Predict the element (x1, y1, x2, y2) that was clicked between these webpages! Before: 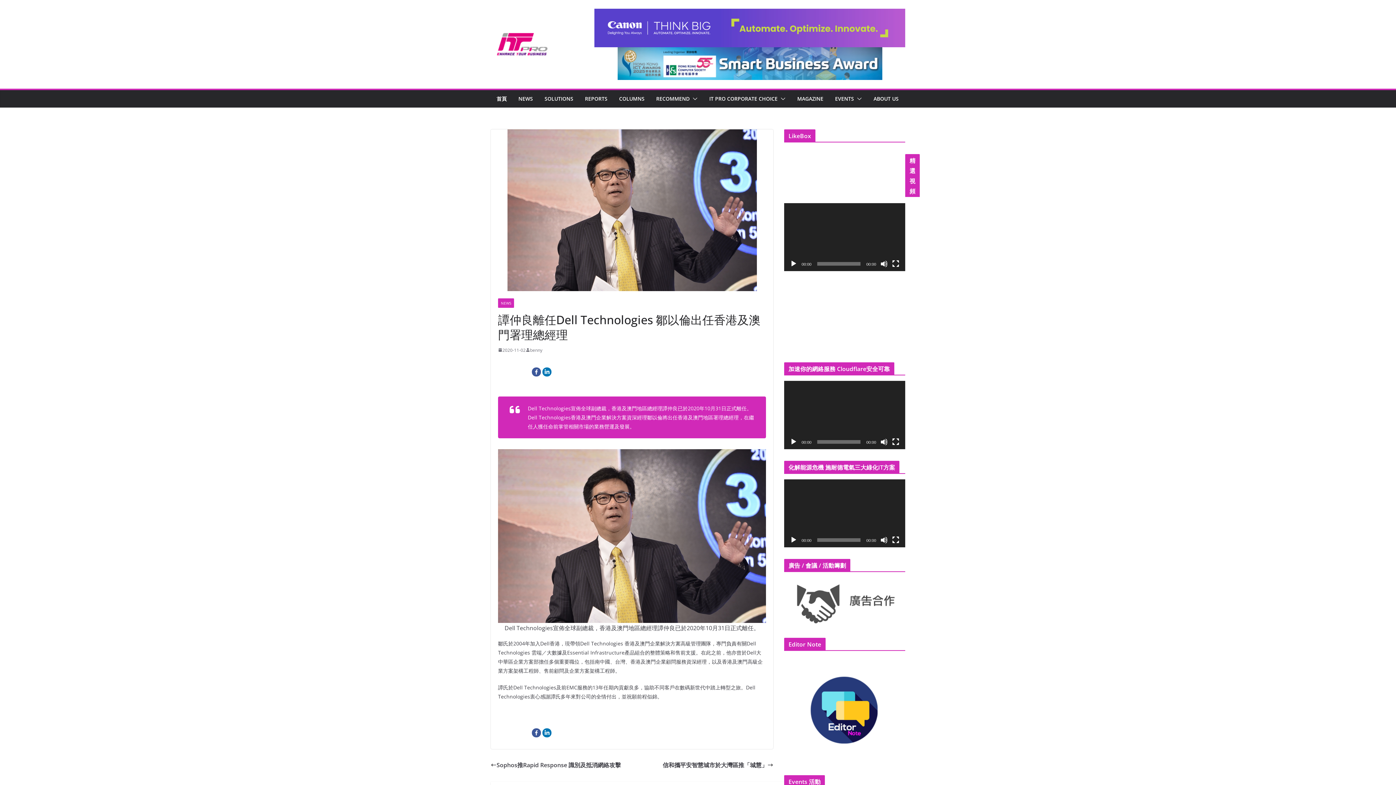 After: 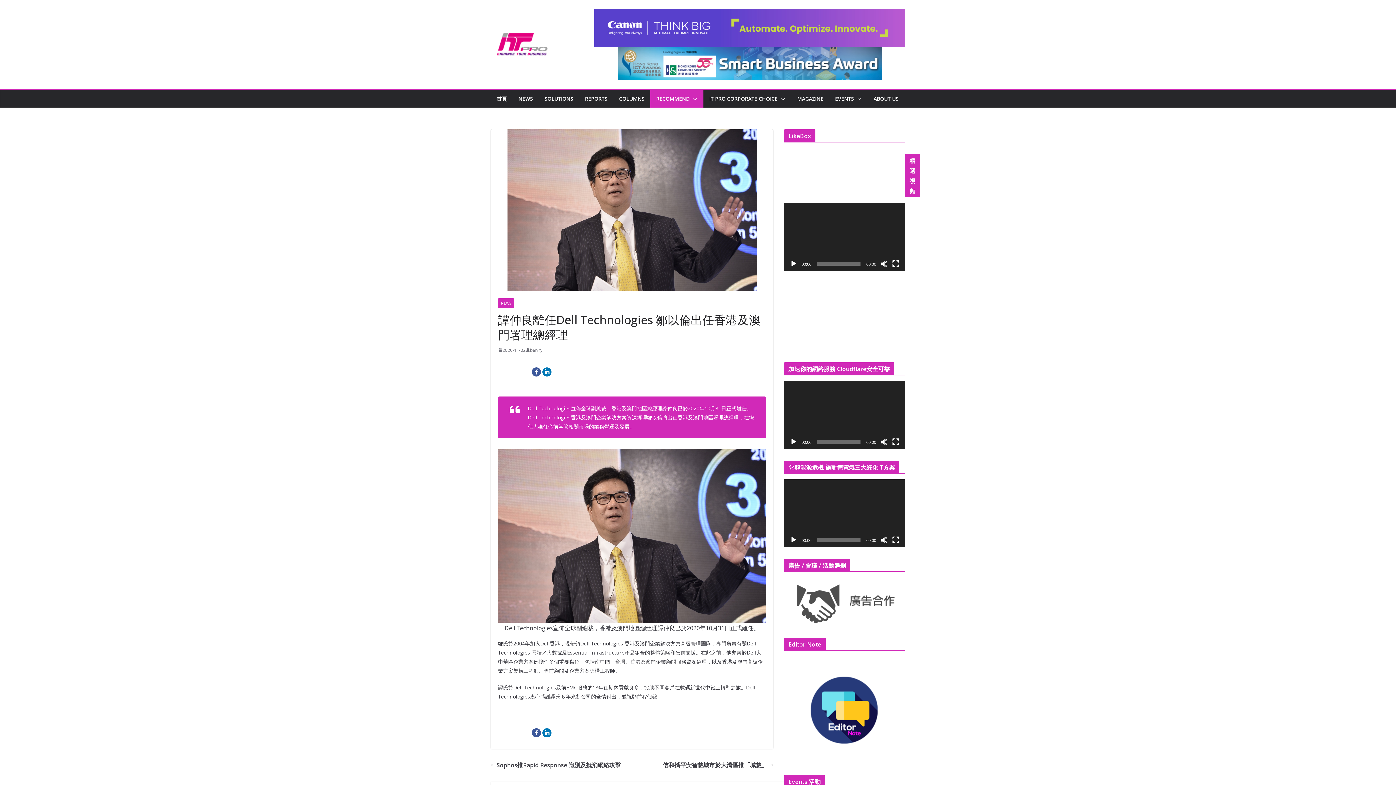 Action: bbox: (689, 93, 697, 103)